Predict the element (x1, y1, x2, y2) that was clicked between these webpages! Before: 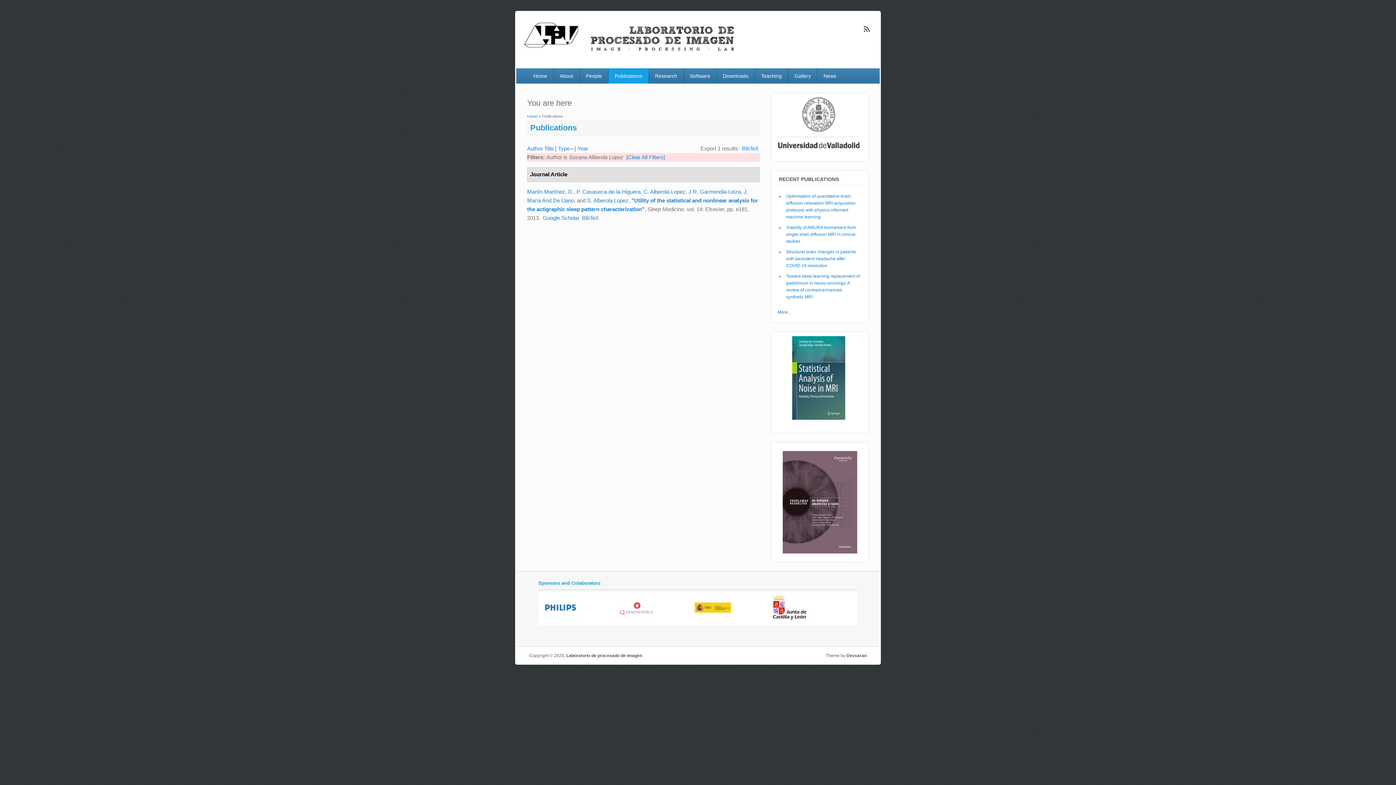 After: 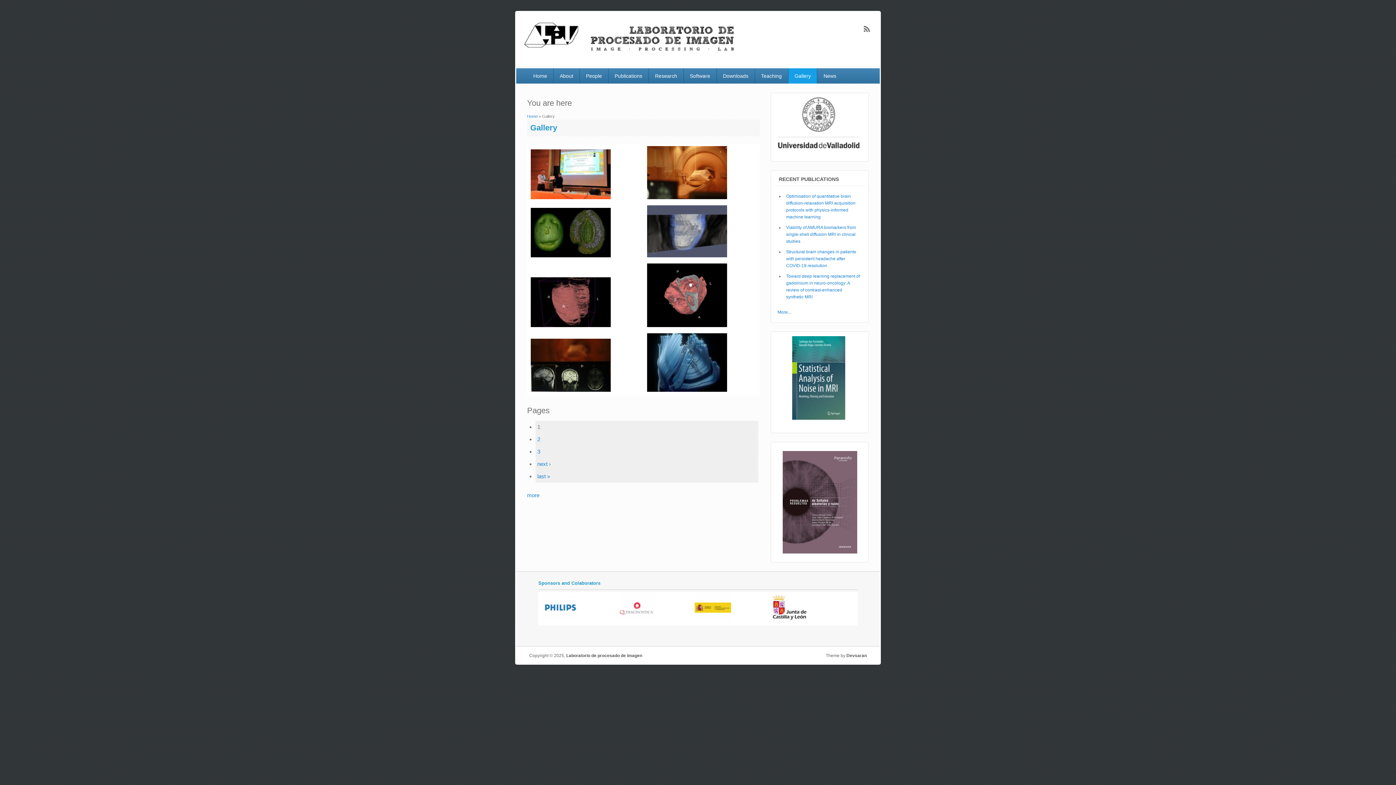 Action: label: Gallery bbox: (788, 68, 817, 83)